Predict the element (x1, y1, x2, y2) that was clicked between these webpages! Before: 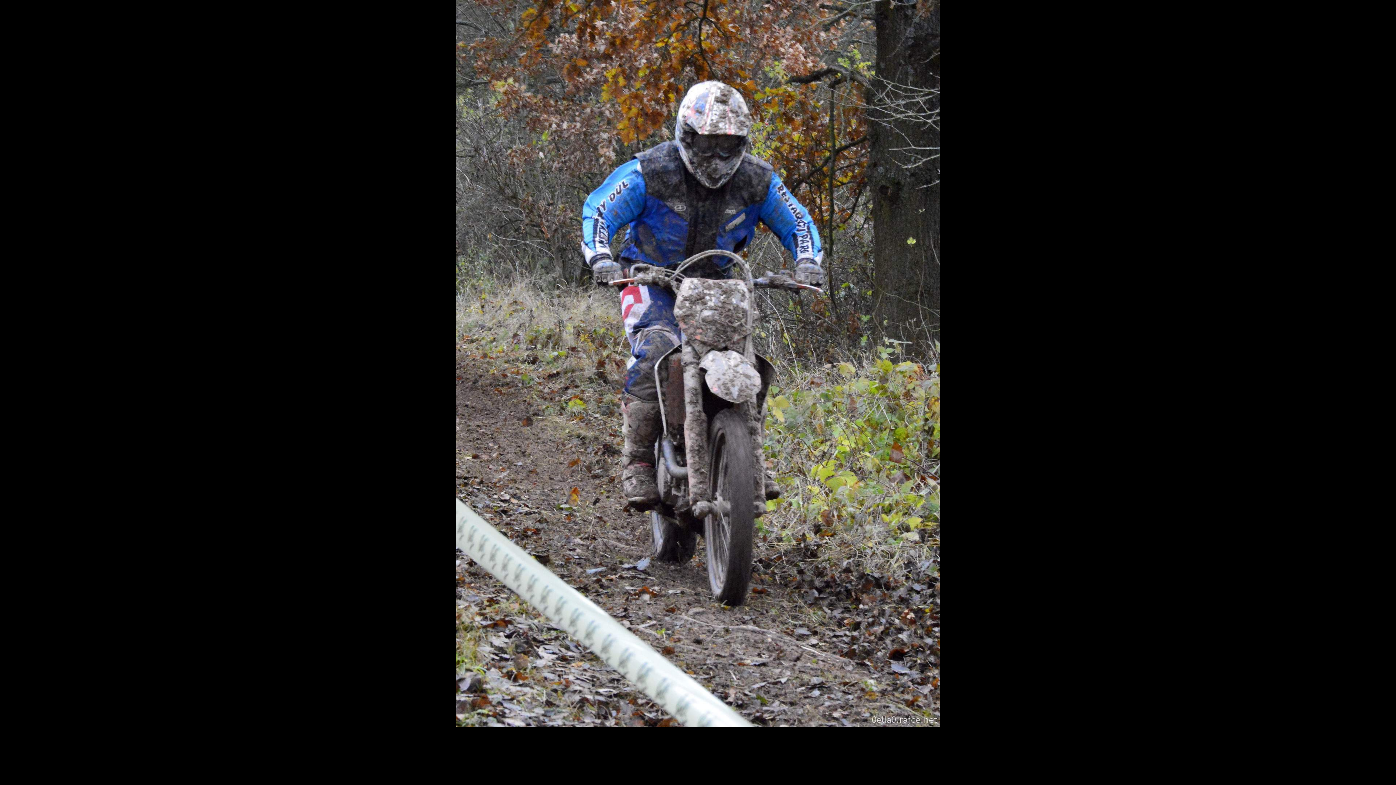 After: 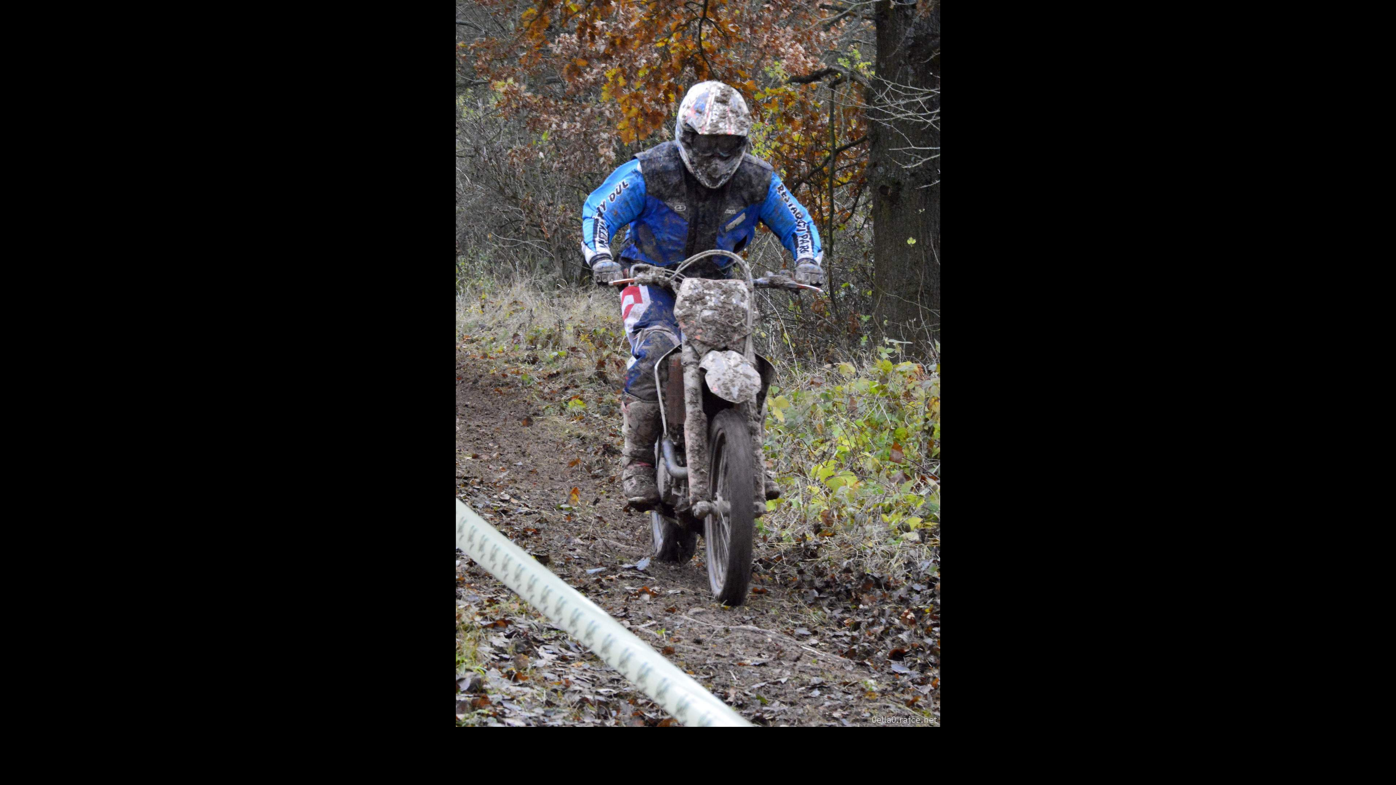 Action: bbox: (456, 722, 940, 728)